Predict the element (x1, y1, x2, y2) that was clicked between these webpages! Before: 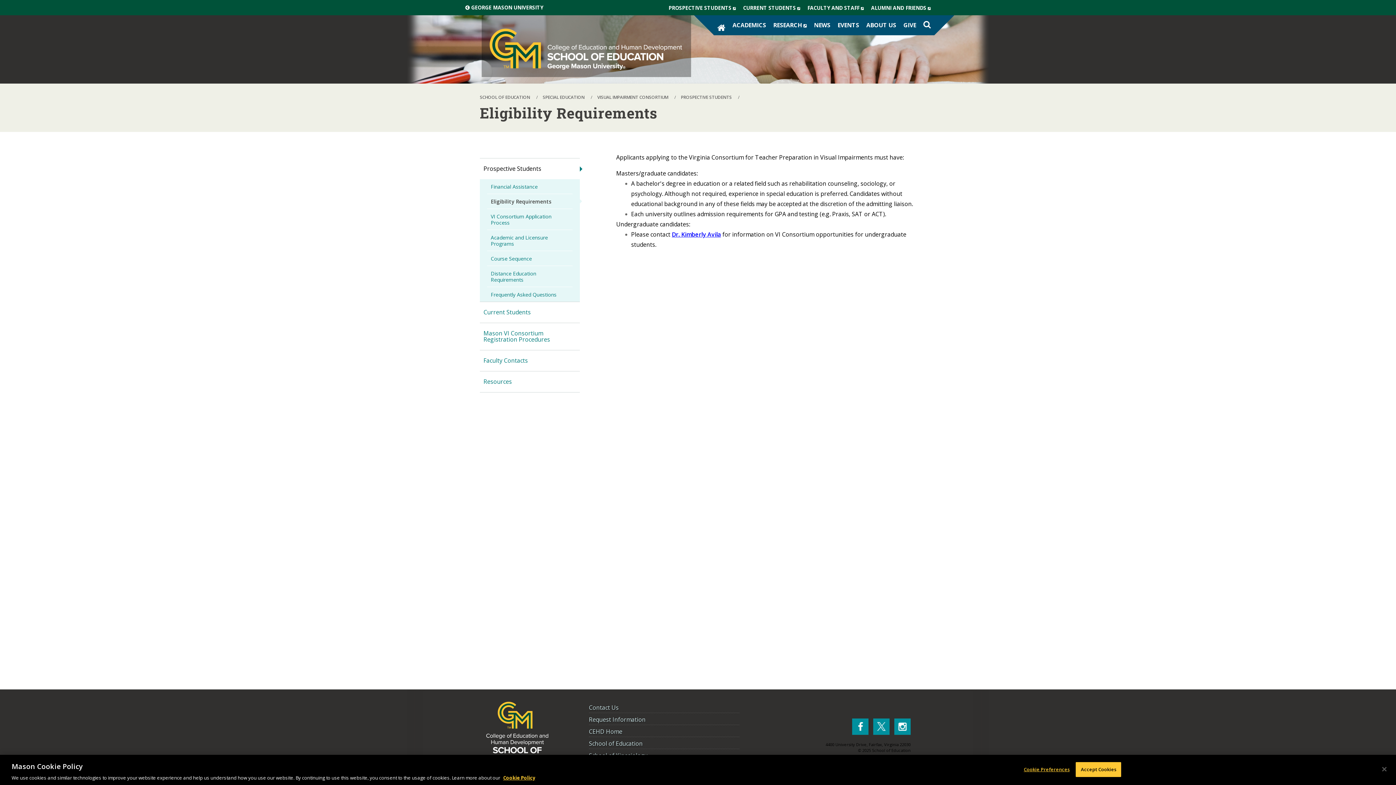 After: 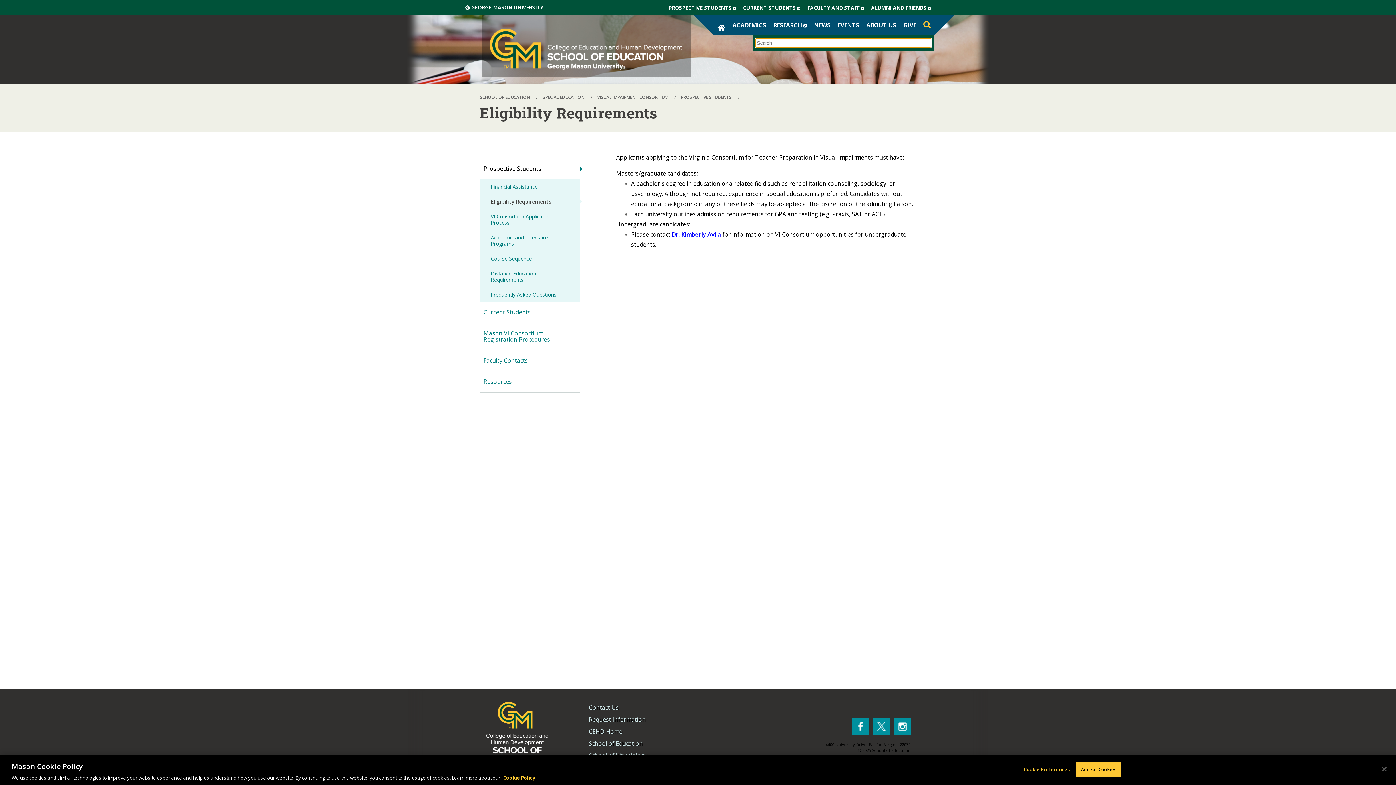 Action: bbox: (920, 16, 934, 32) label: SEARCH